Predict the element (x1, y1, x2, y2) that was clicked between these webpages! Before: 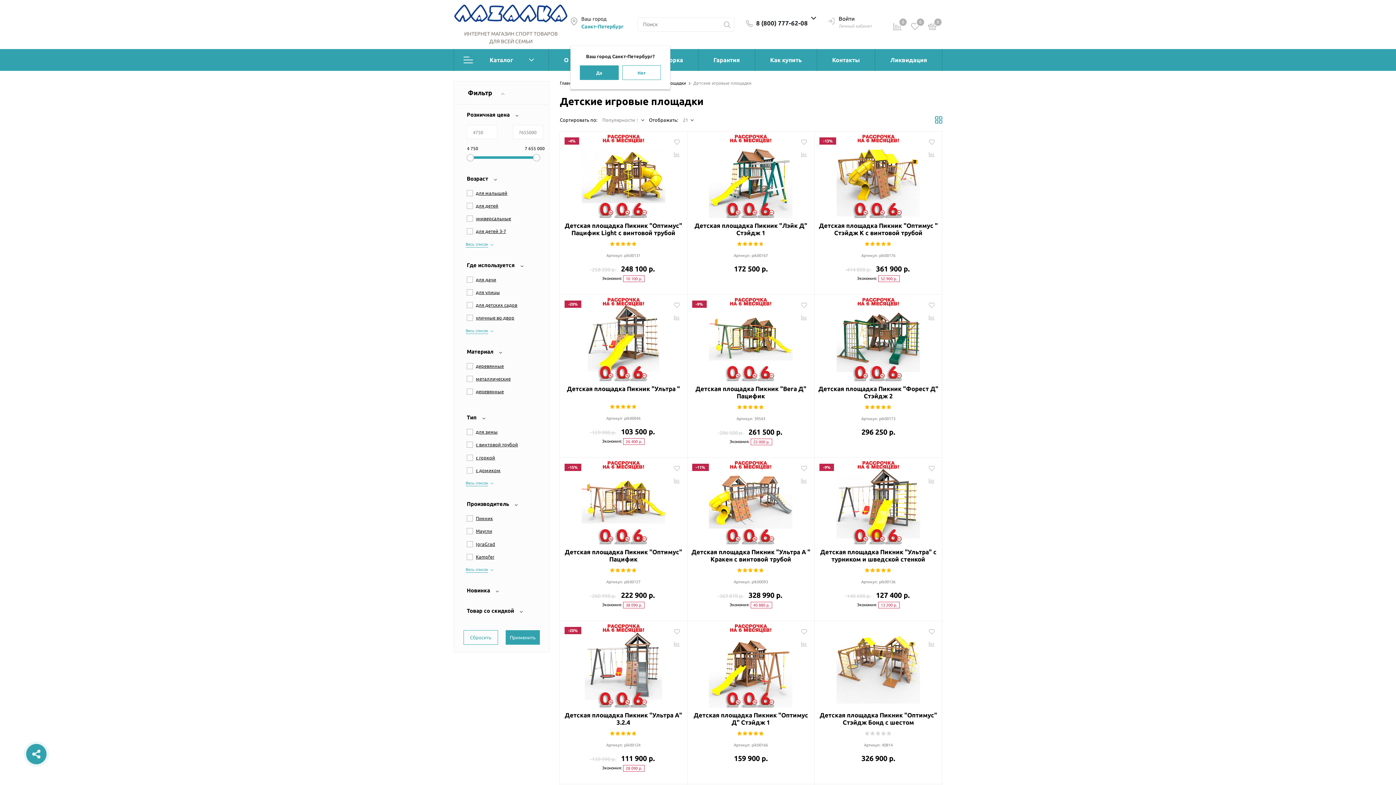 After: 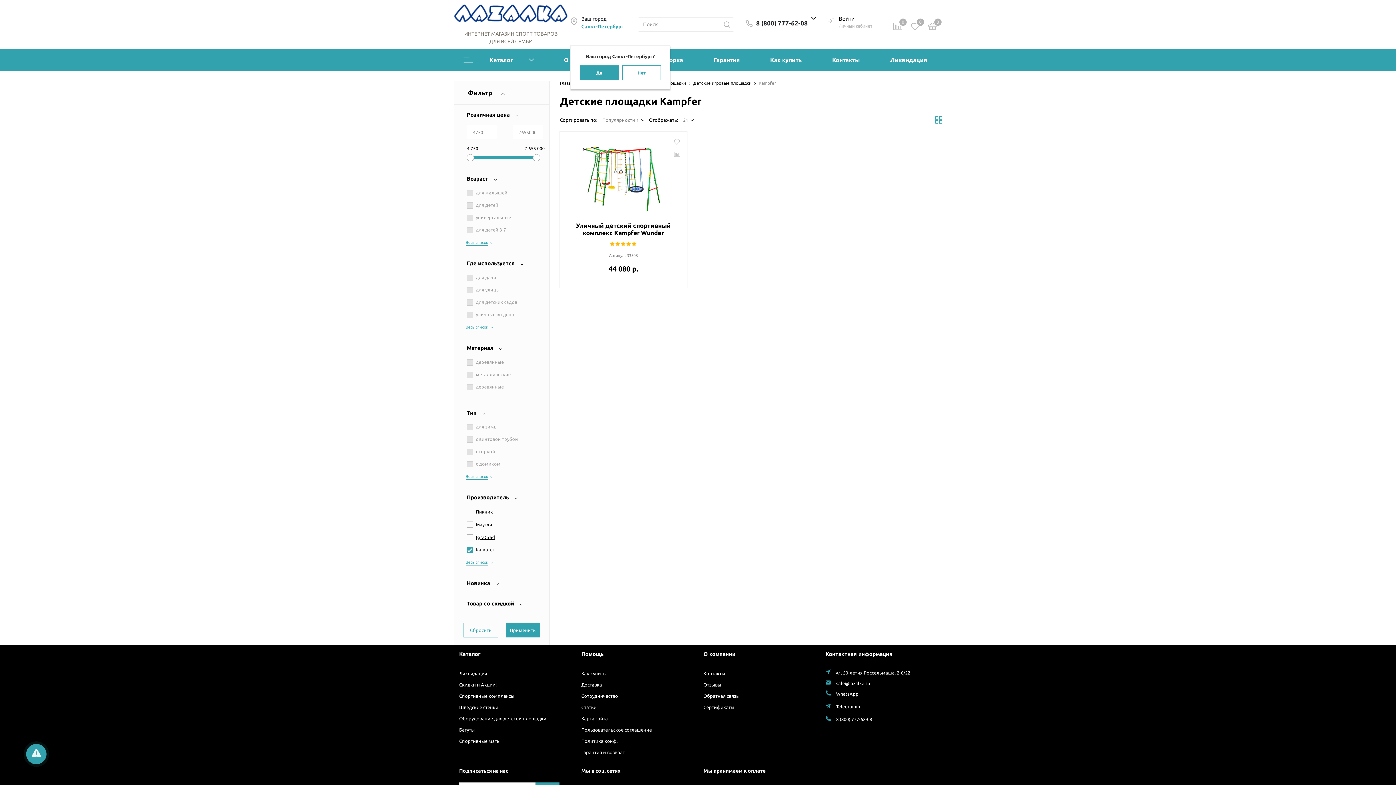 Action: bbox: (476, 554, 494, 559) label: Kampfer